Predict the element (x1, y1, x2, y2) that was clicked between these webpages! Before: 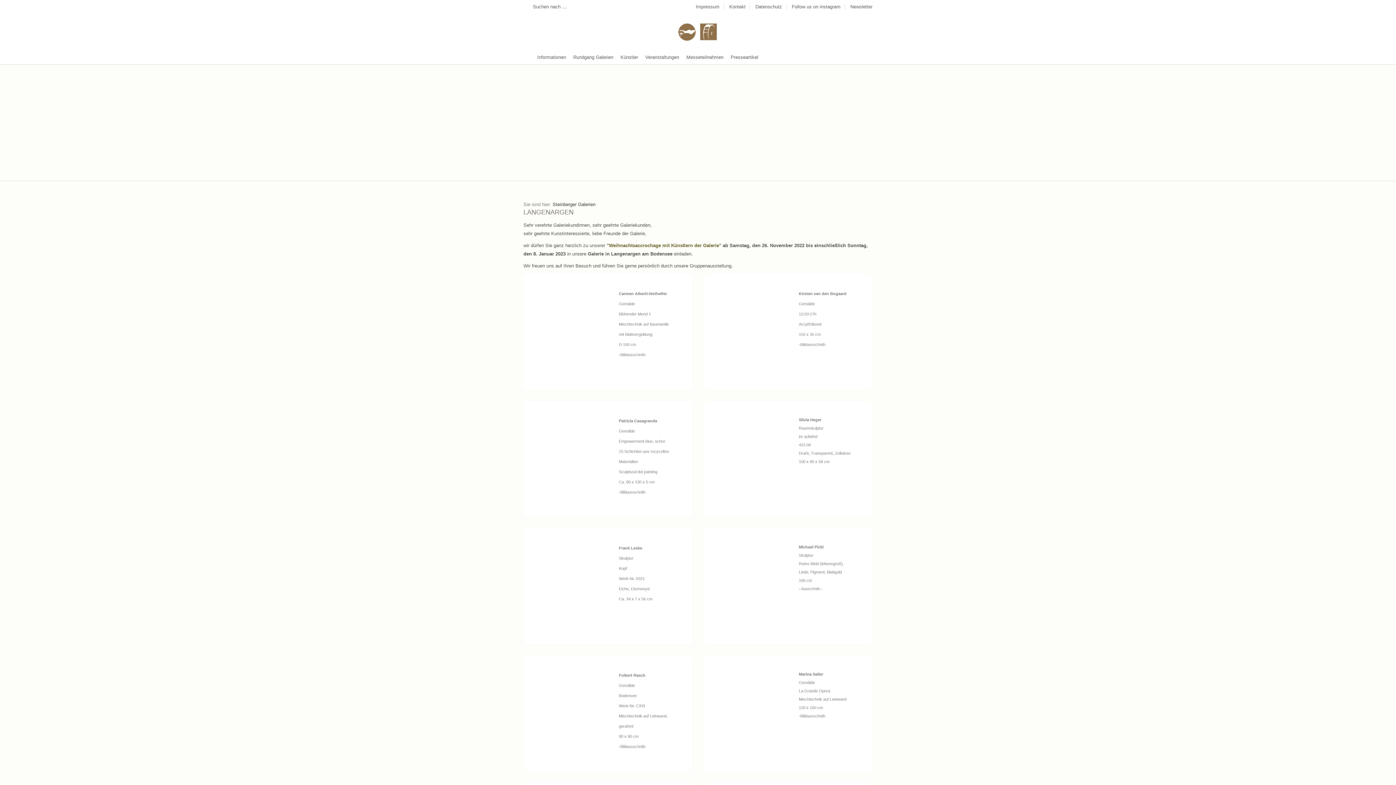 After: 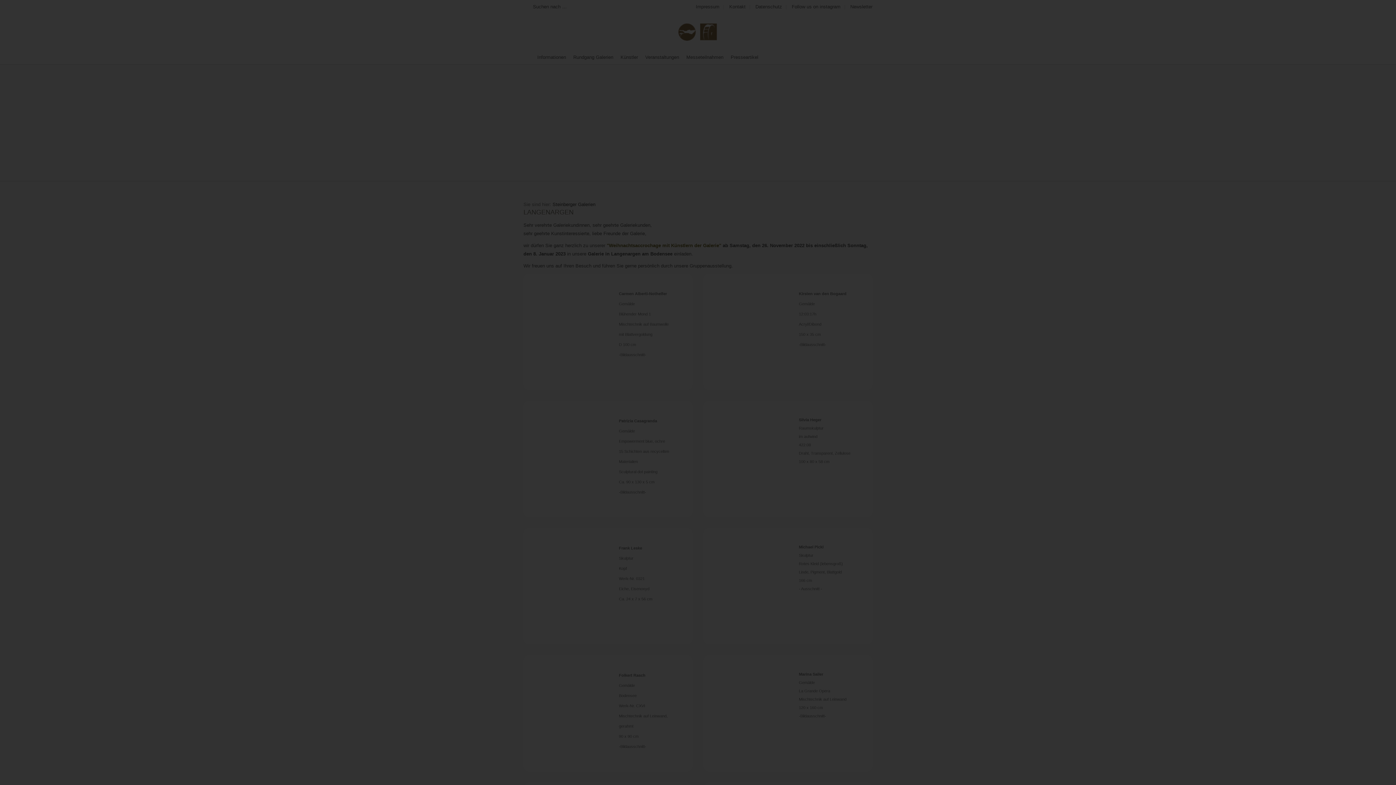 Action: bbox: (523, 655, 608, 771)